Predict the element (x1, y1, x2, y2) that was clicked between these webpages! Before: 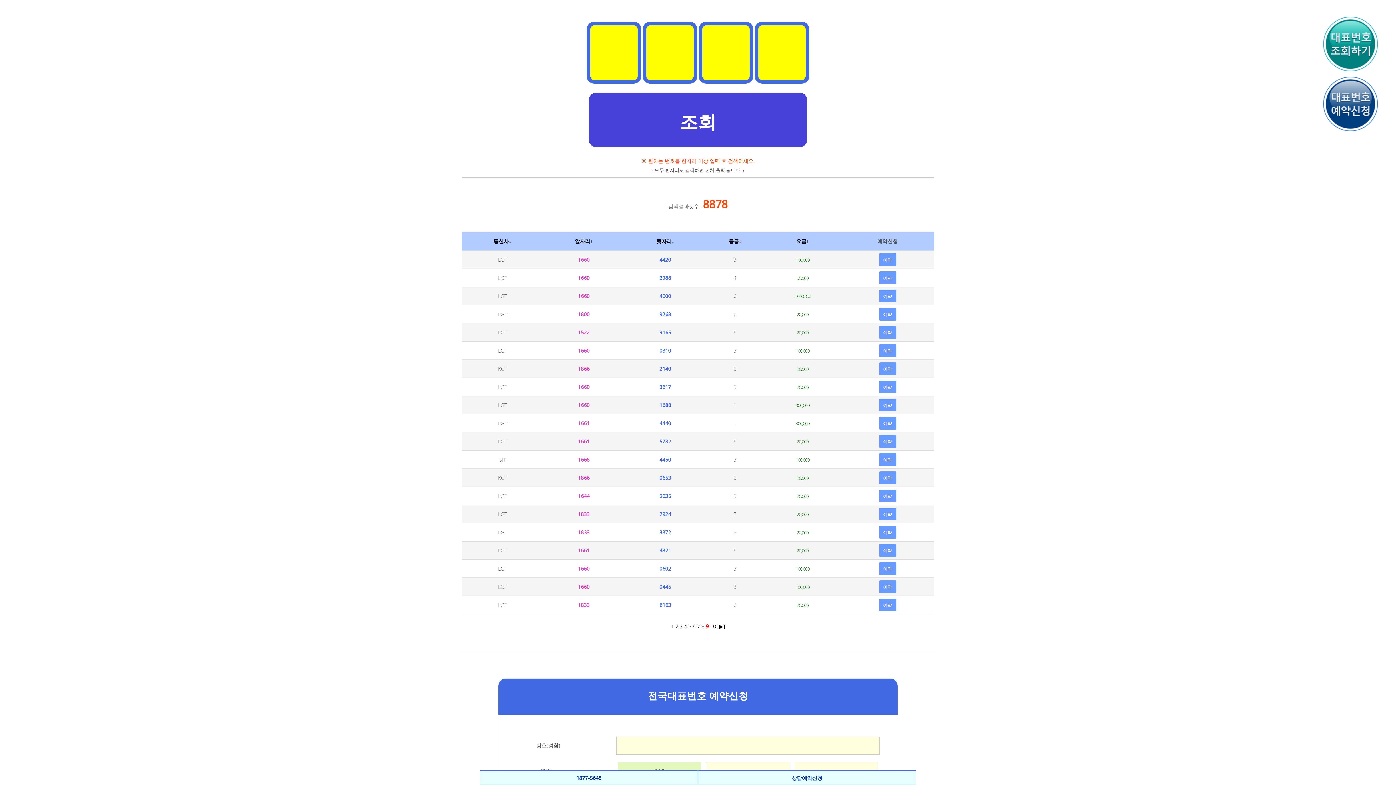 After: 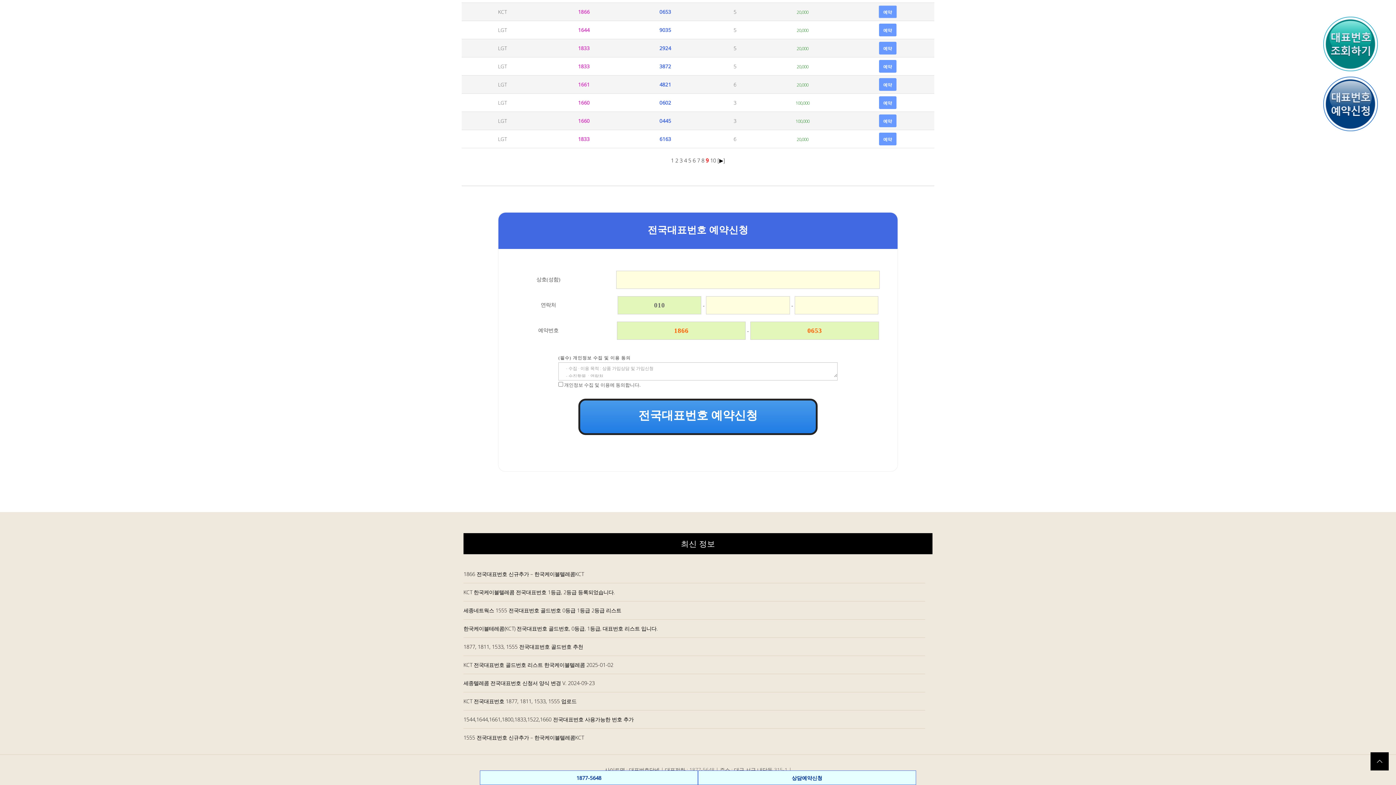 Action: bbox: (879, 471, 896, 484) label: 예약